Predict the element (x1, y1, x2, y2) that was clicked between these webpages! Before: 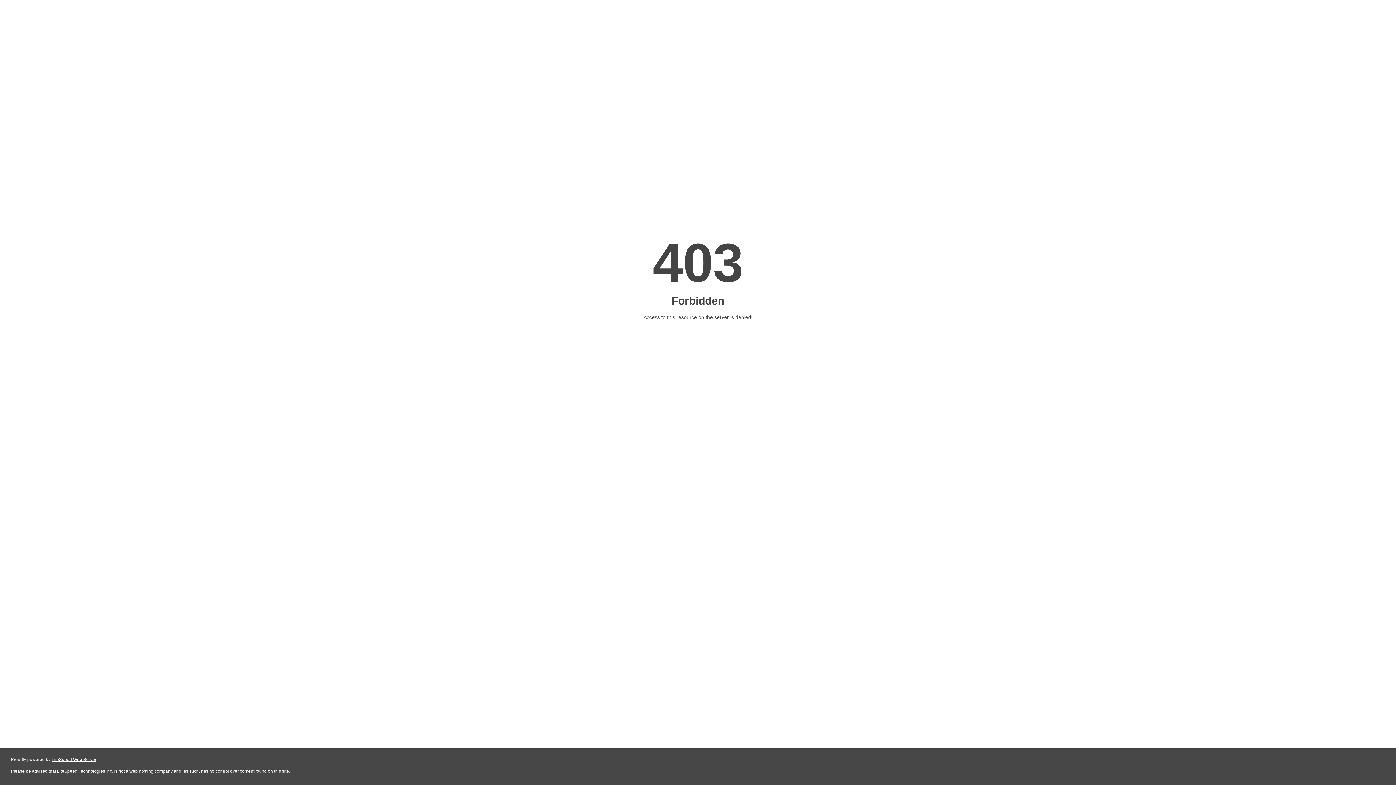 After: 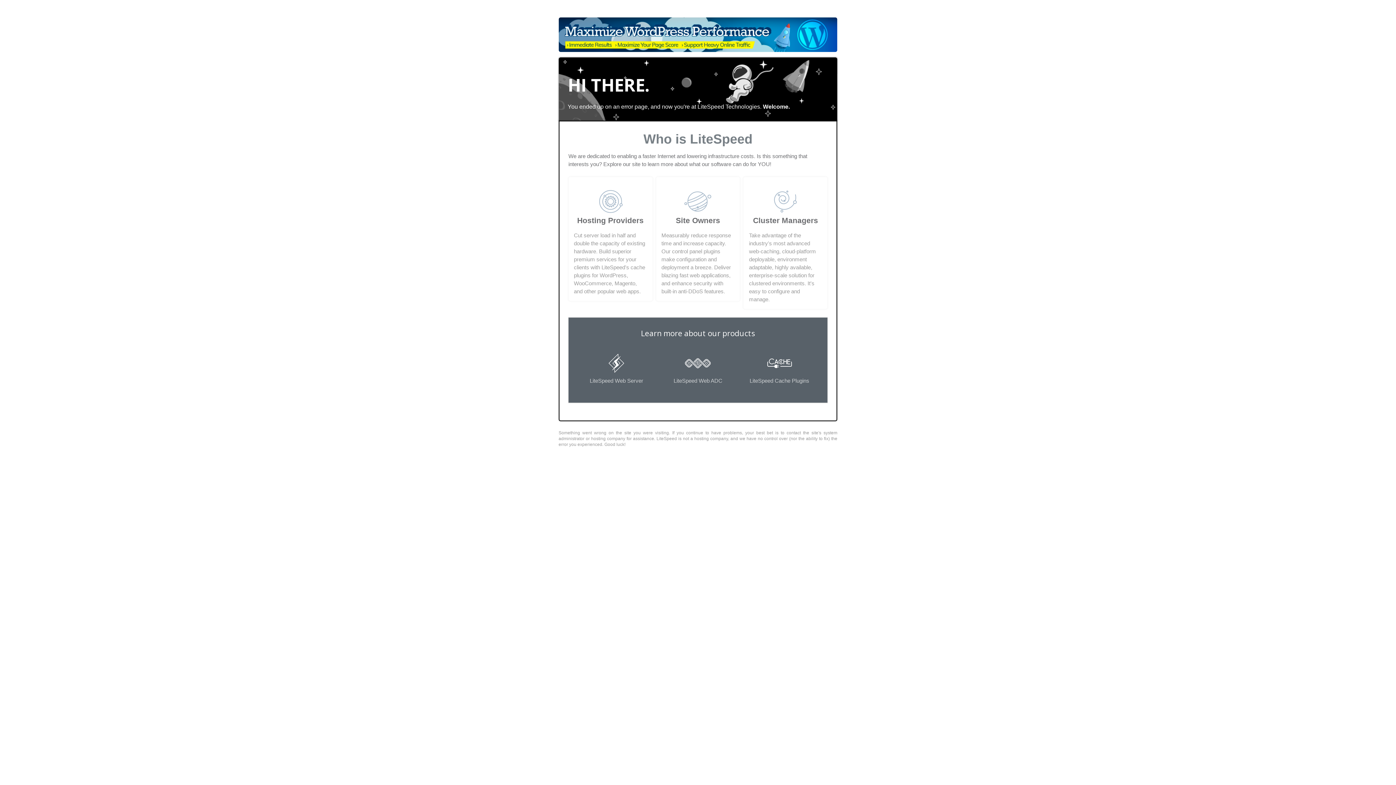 Action: label: LiteSpeed Web Server bbox: (51, 757, 96, 762)